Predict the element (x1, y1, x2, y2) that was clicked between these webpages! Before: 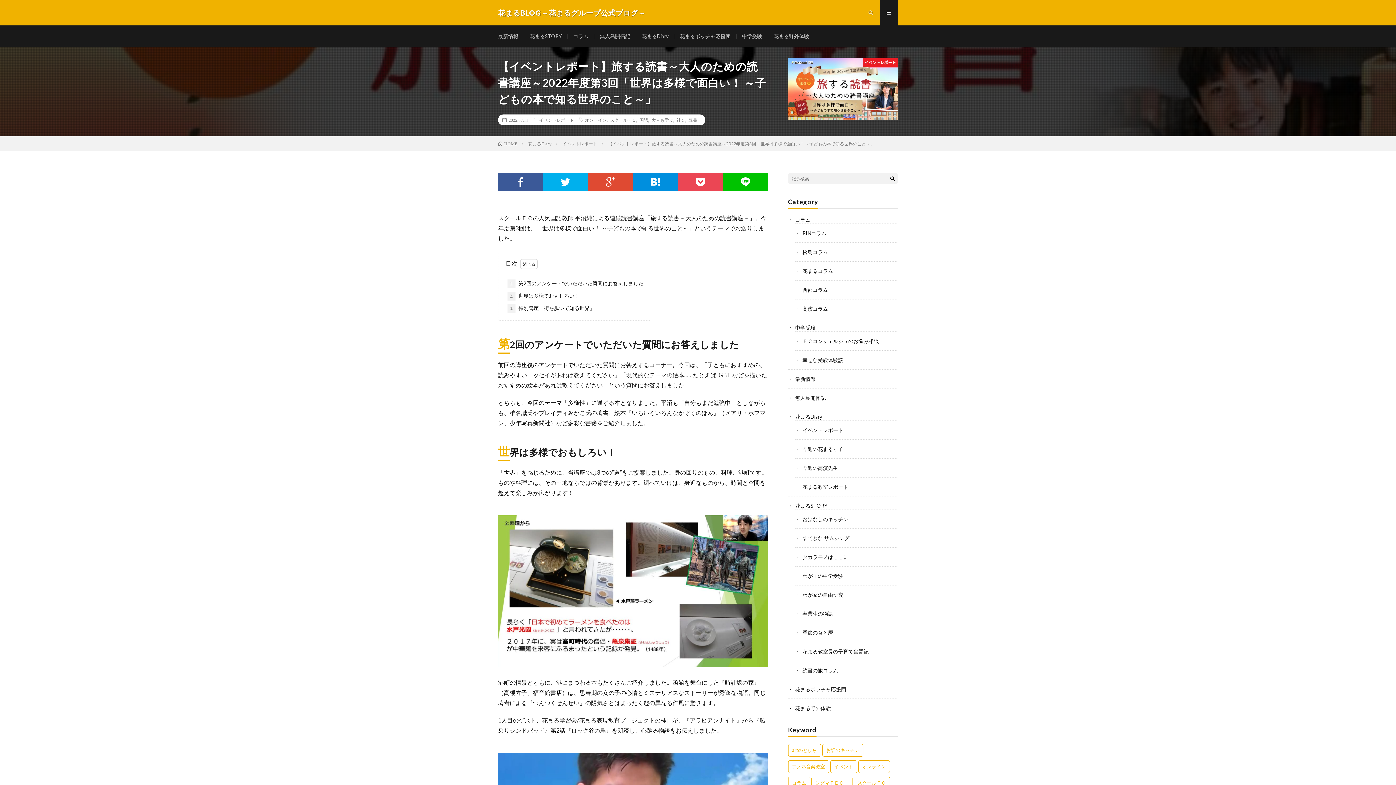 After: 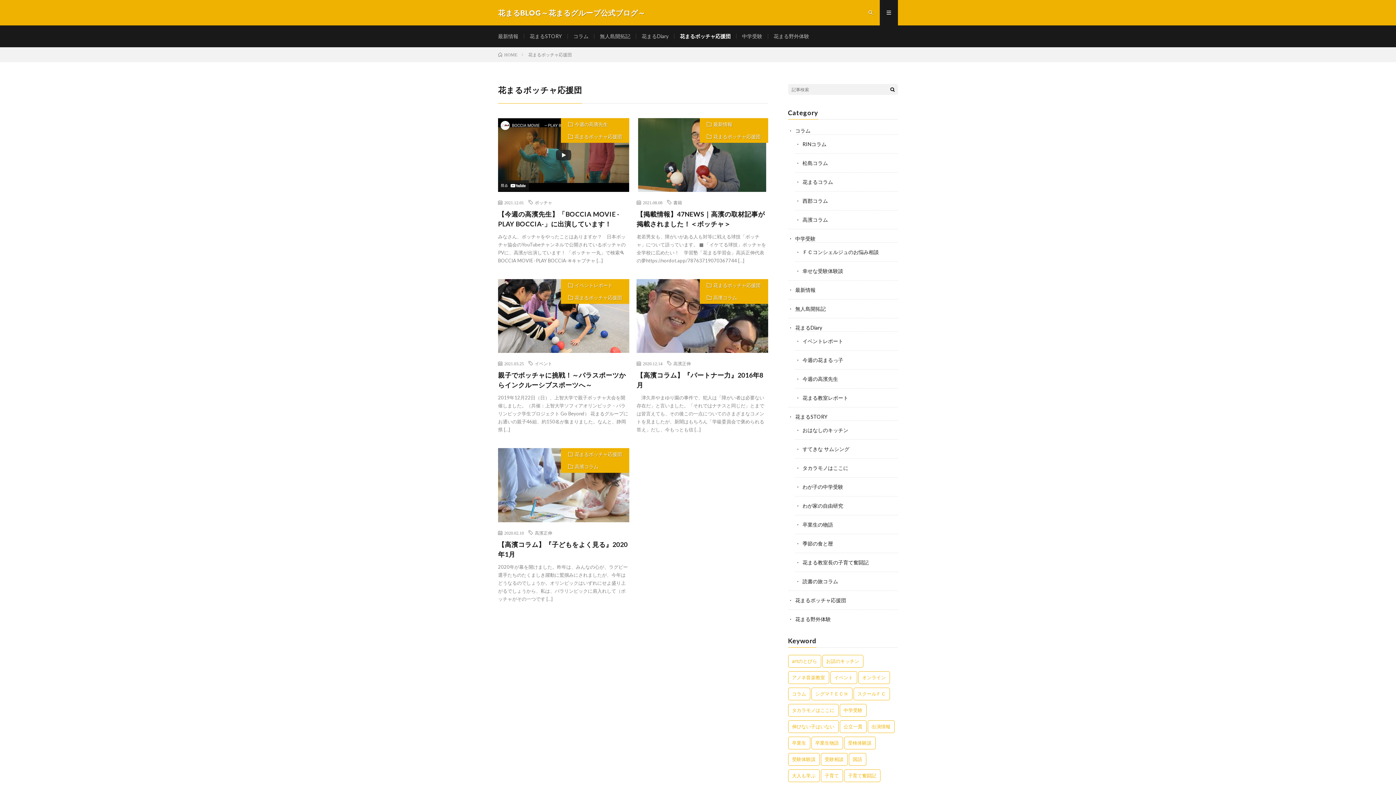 Action: label: 花まるボッチャ応援団 bbox: (680, 33, 730, 39)